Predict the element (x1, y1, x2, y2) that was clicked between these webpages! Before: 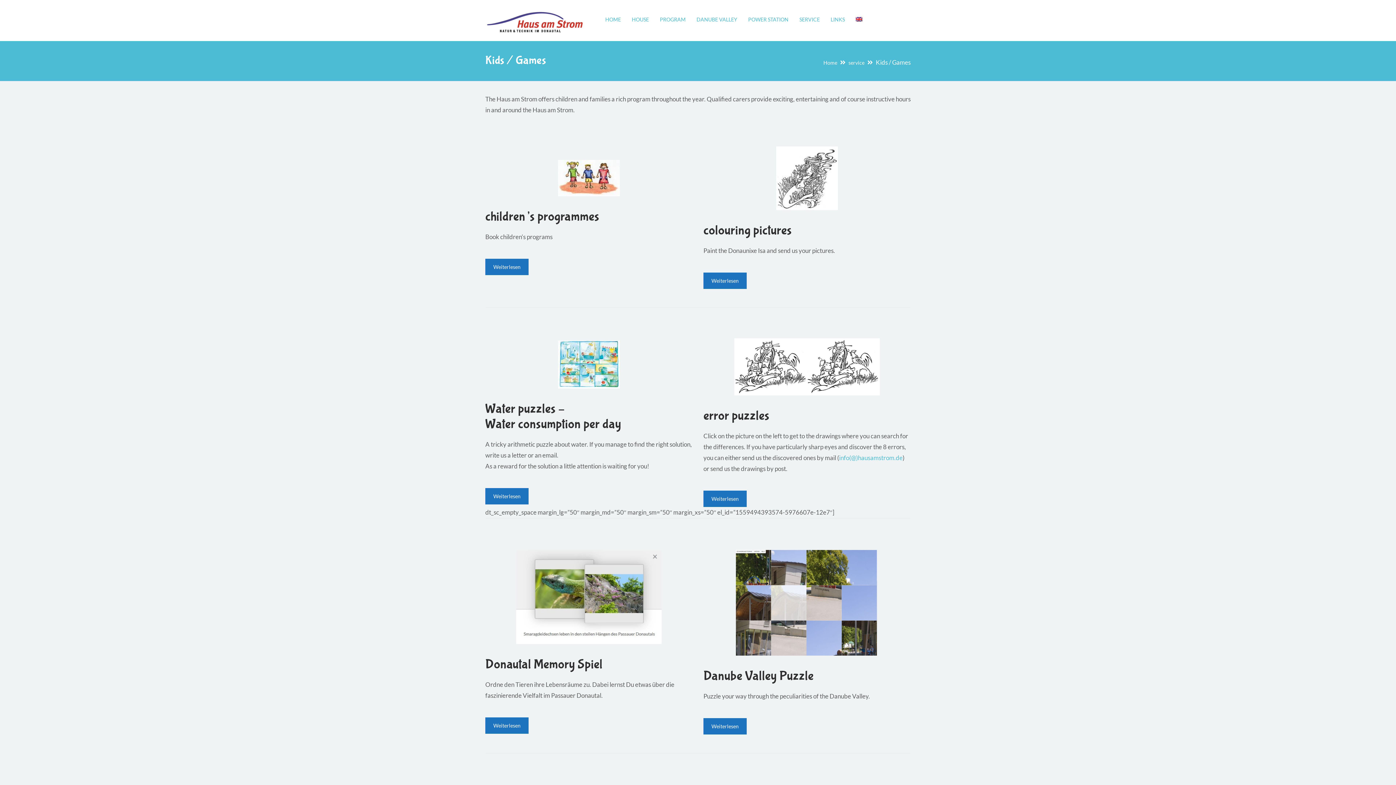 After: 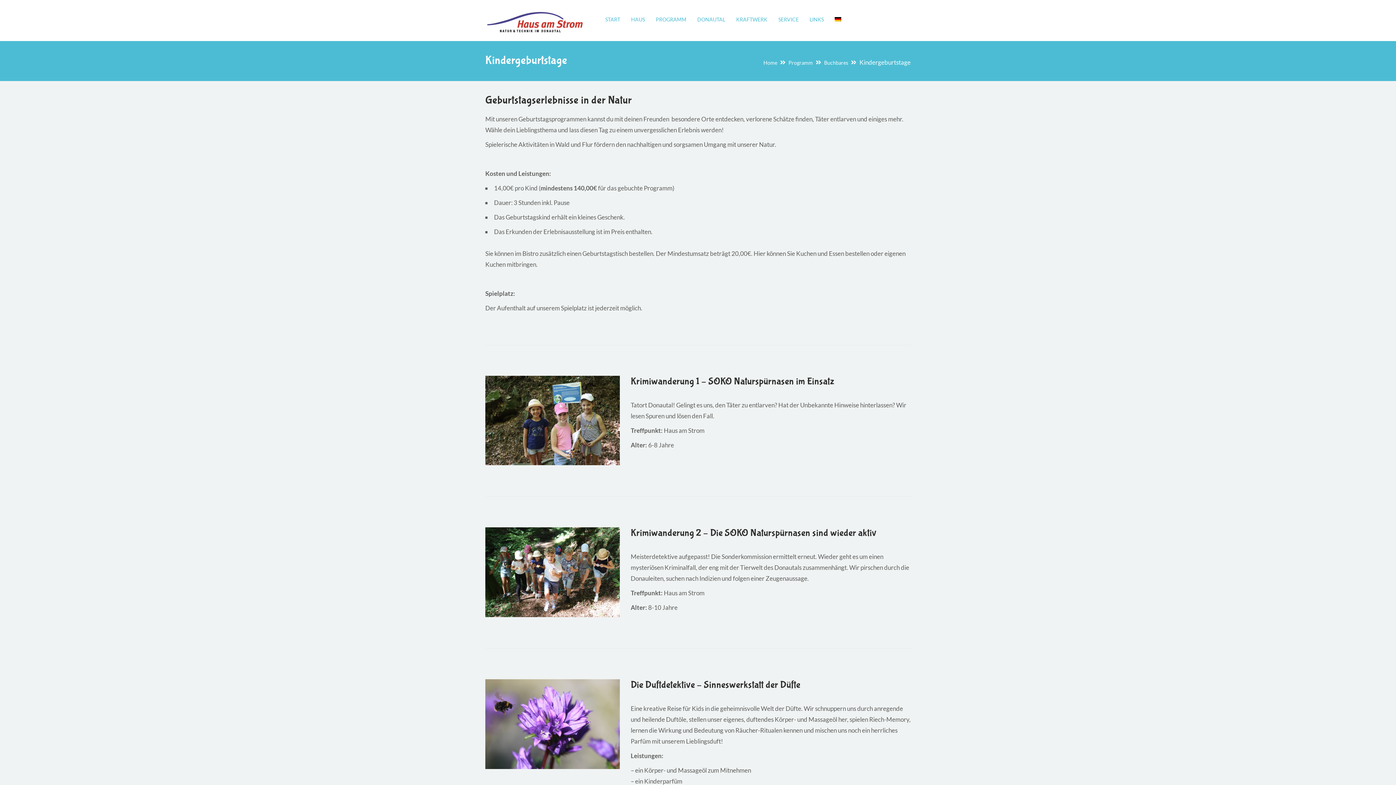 Action: bbox: (485, 258, 528, 275) label: Weiterlesen